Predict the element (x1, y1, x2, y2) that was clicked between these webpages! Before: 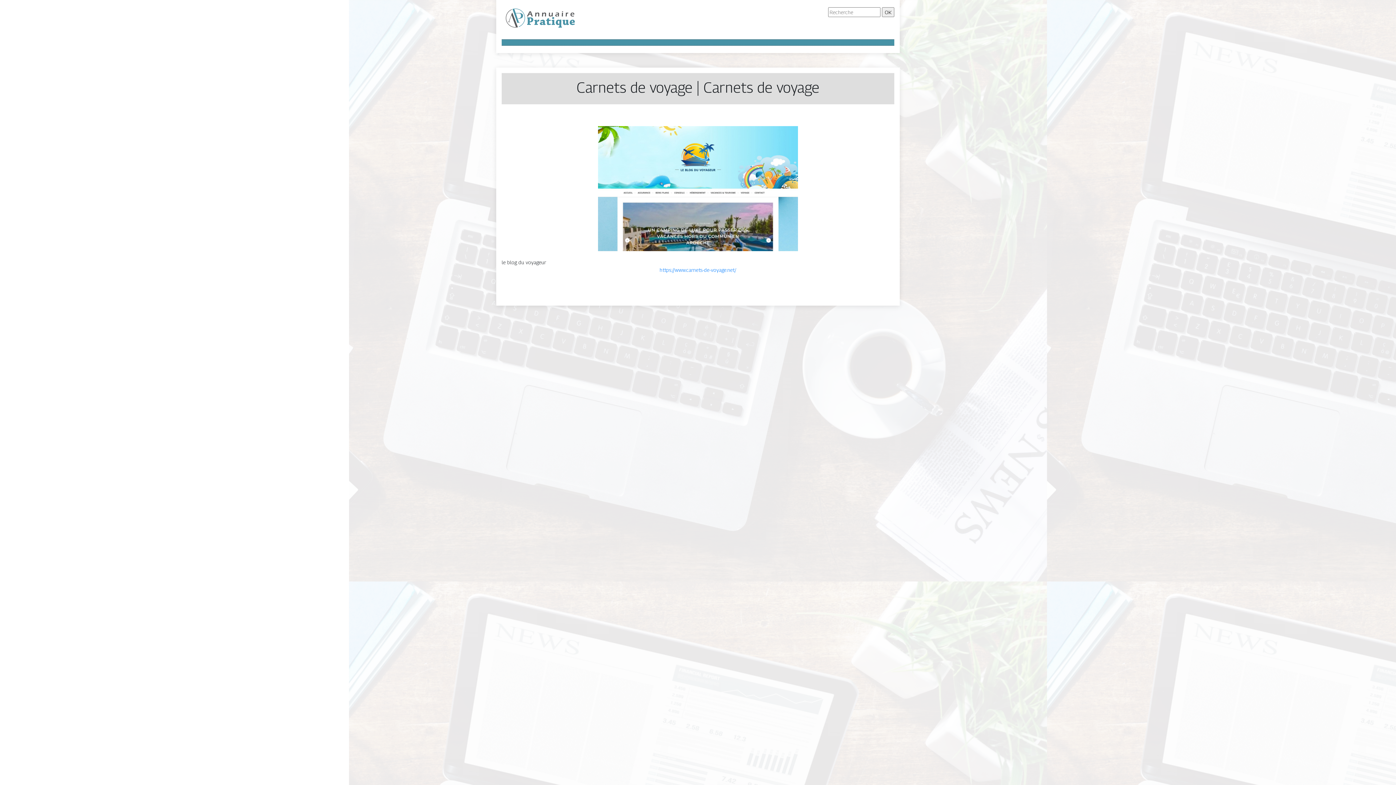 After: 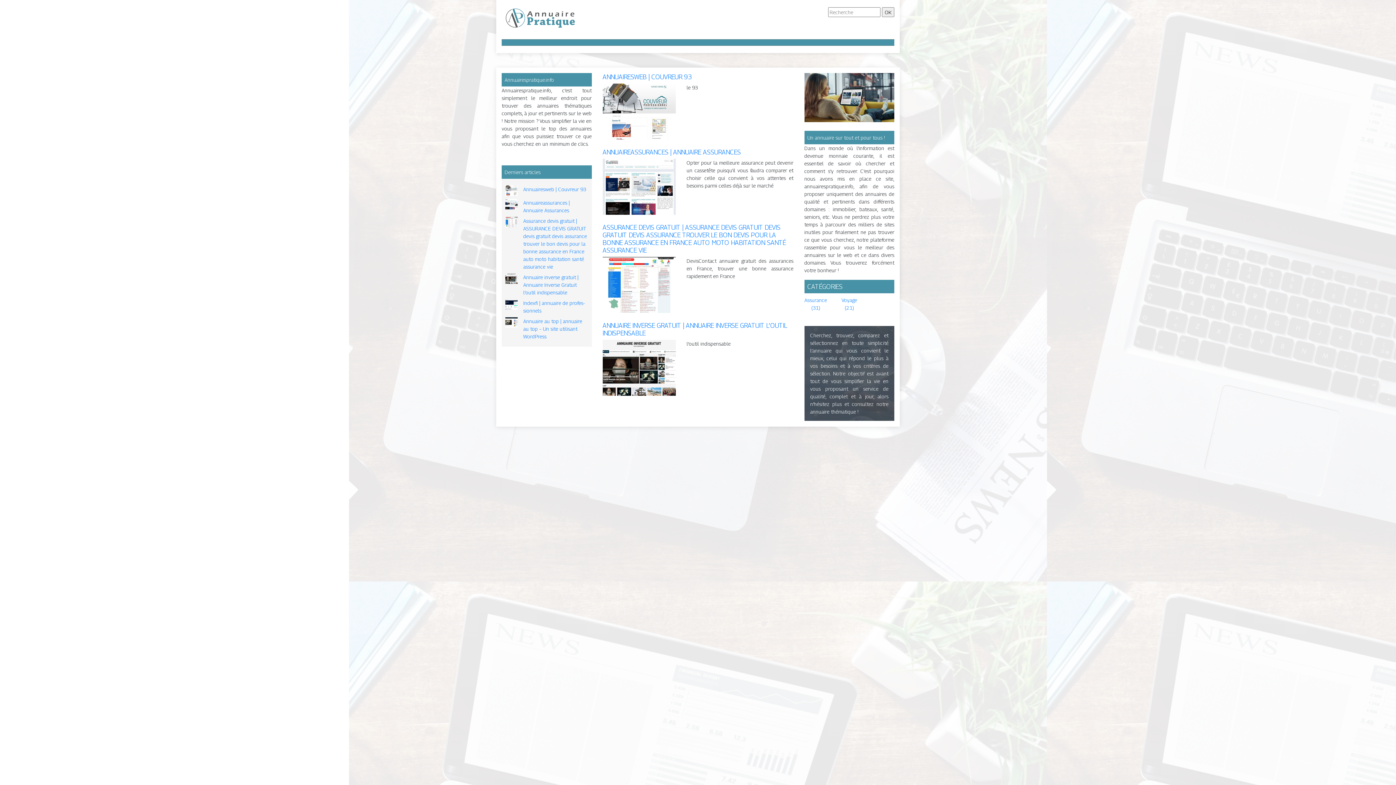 Action: bbox: (501, 15, 579, 21)